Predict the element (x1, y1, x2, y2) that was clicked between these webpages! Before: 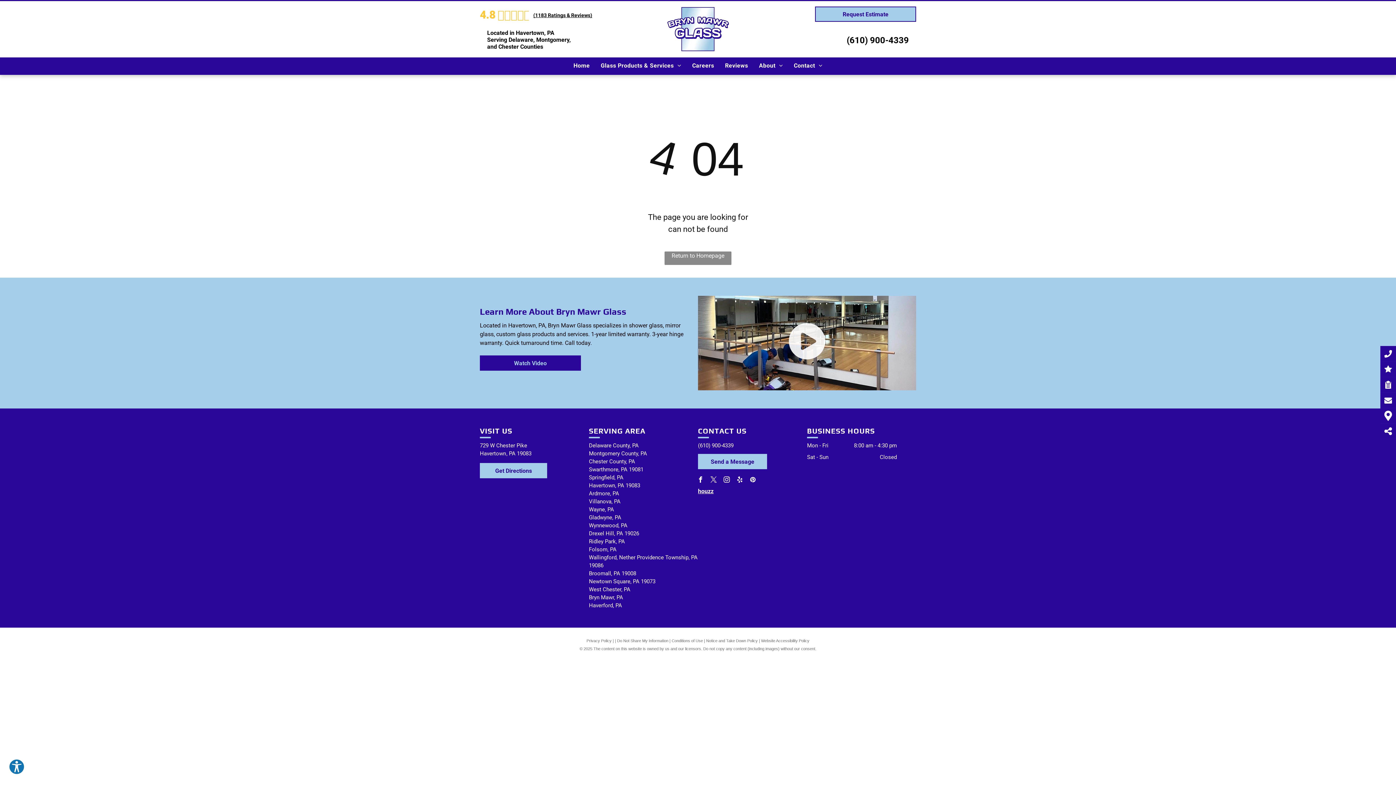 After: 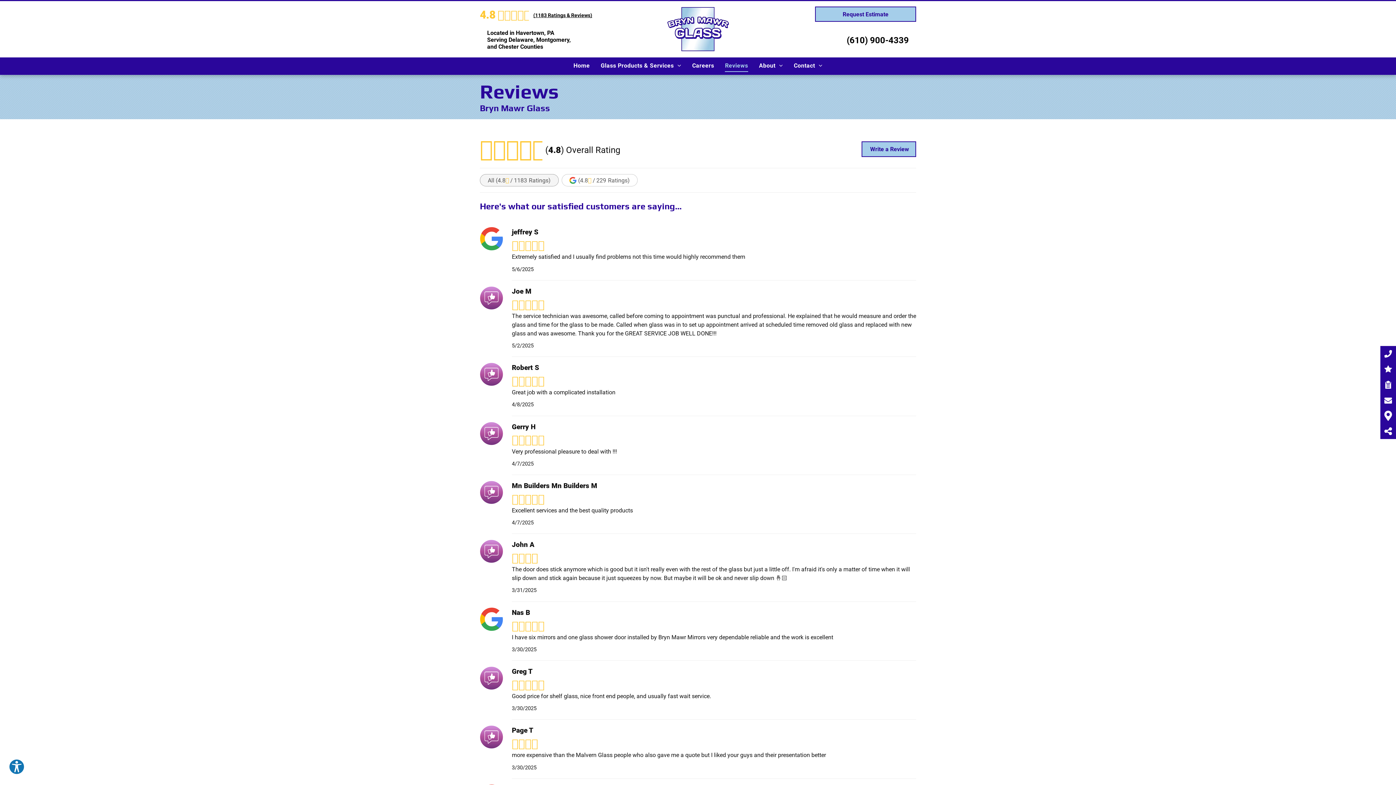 Action: bbox: (480, 6, 649, 22) label: 4.8
(1183 Ratings & Reviews)